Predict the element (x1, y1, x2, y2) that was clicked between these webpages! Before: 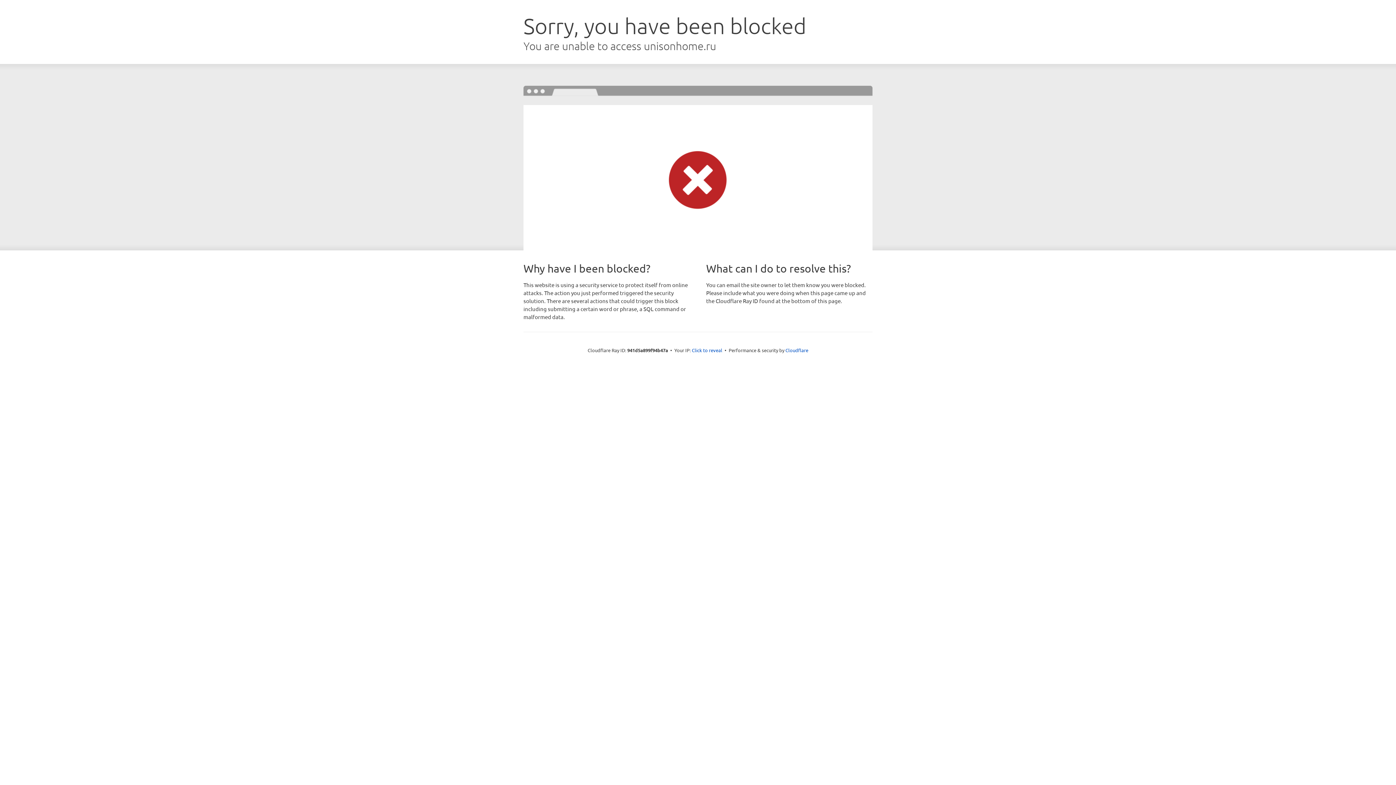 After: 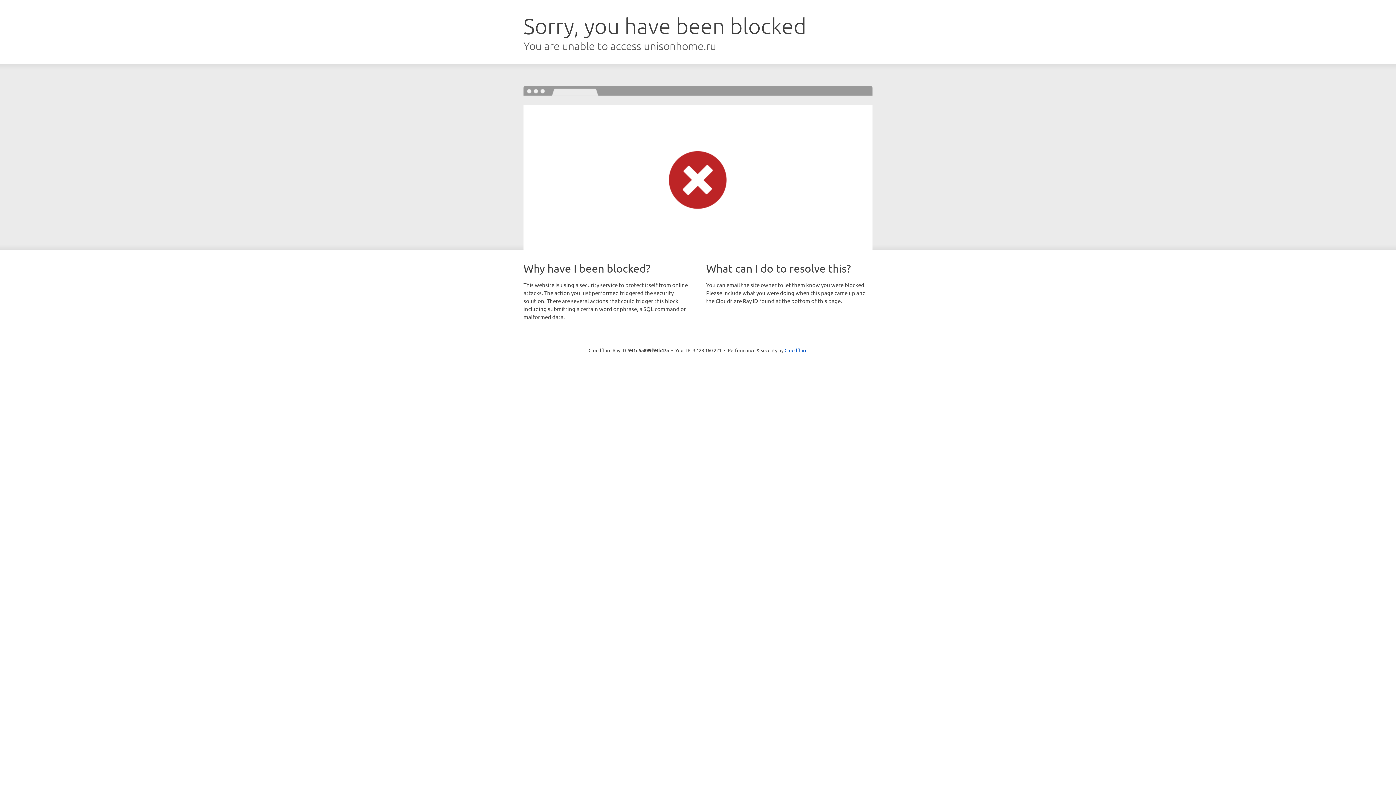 Action: label: Click to reveal bbox: (692, 346, 722, 353)